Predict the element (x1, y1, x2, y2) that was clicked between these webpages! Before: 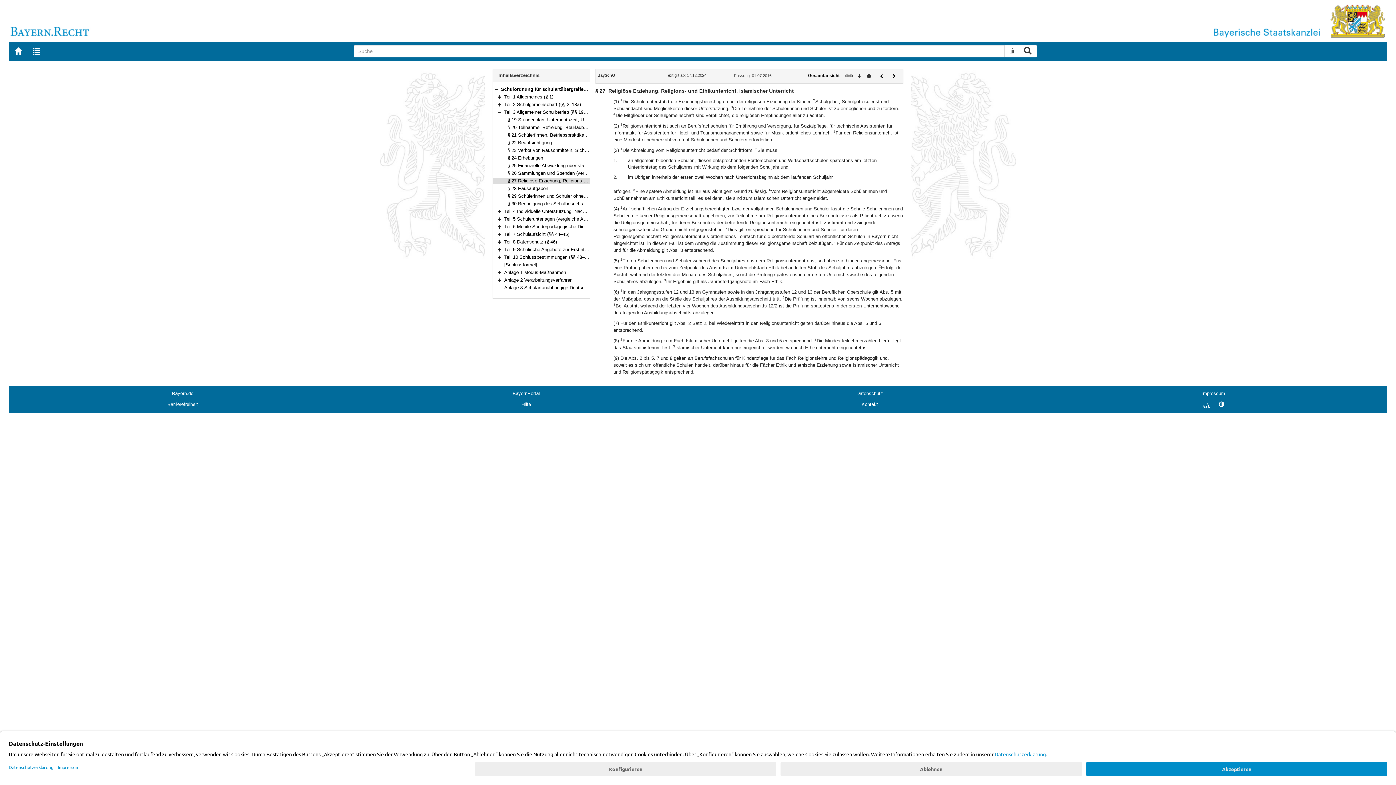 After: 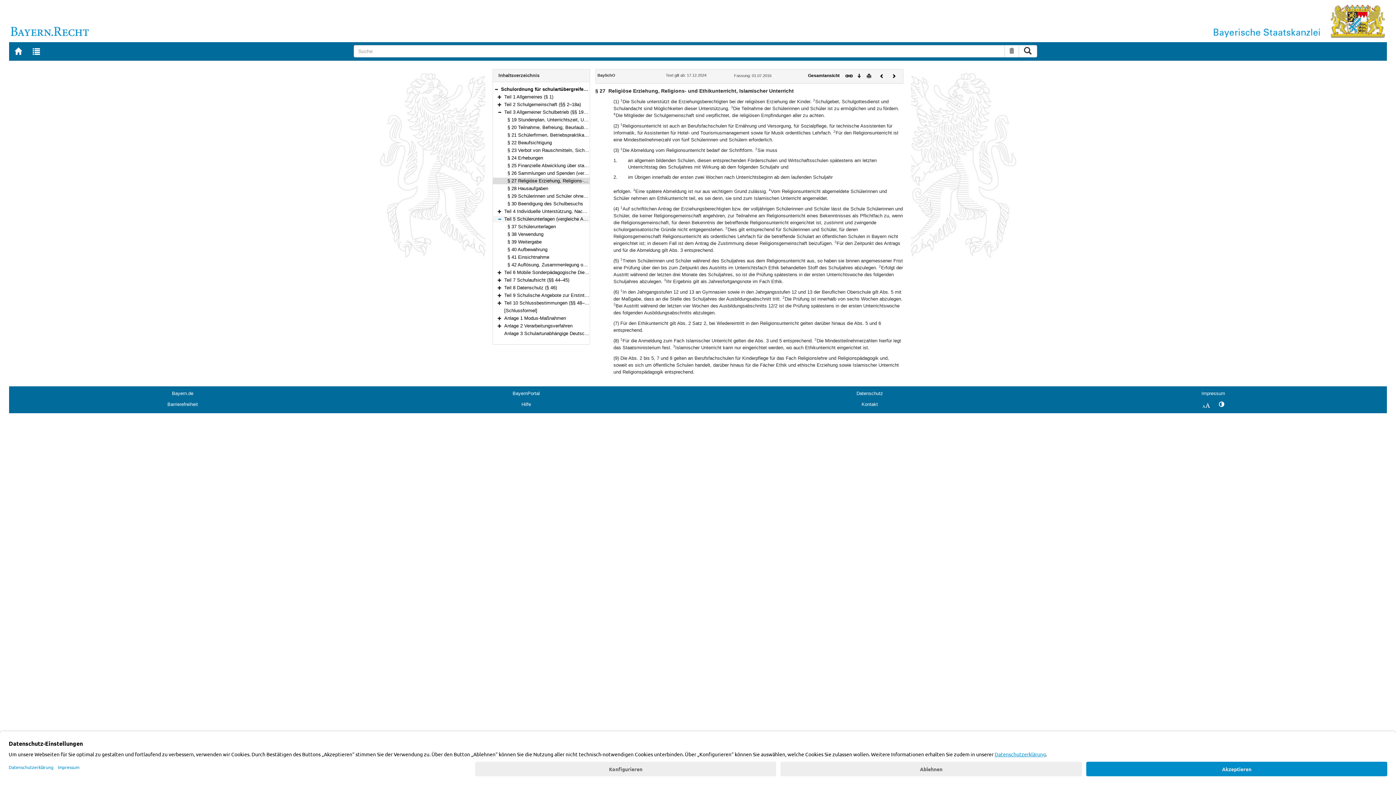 Action: bbox: (497, 216, 501, 221) label: Bereich erweitern